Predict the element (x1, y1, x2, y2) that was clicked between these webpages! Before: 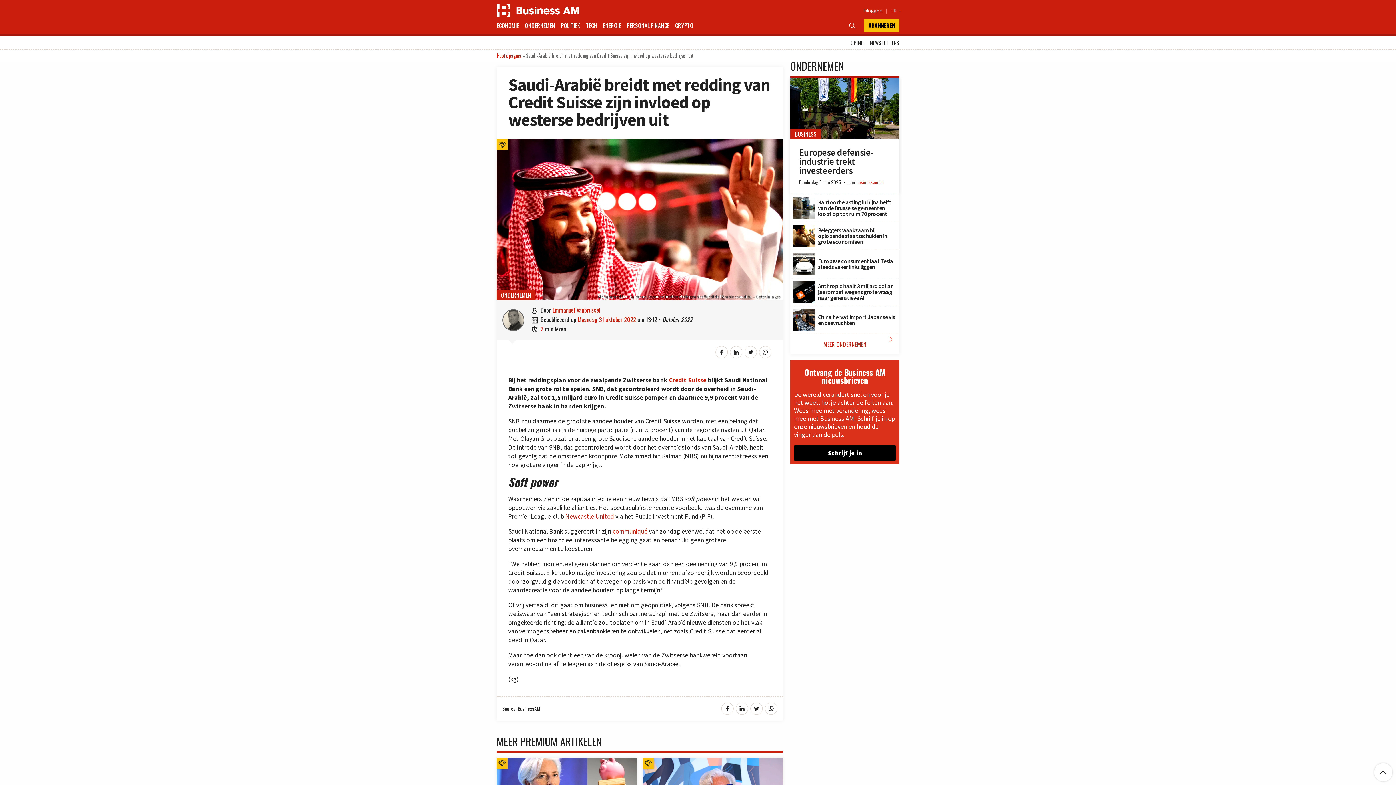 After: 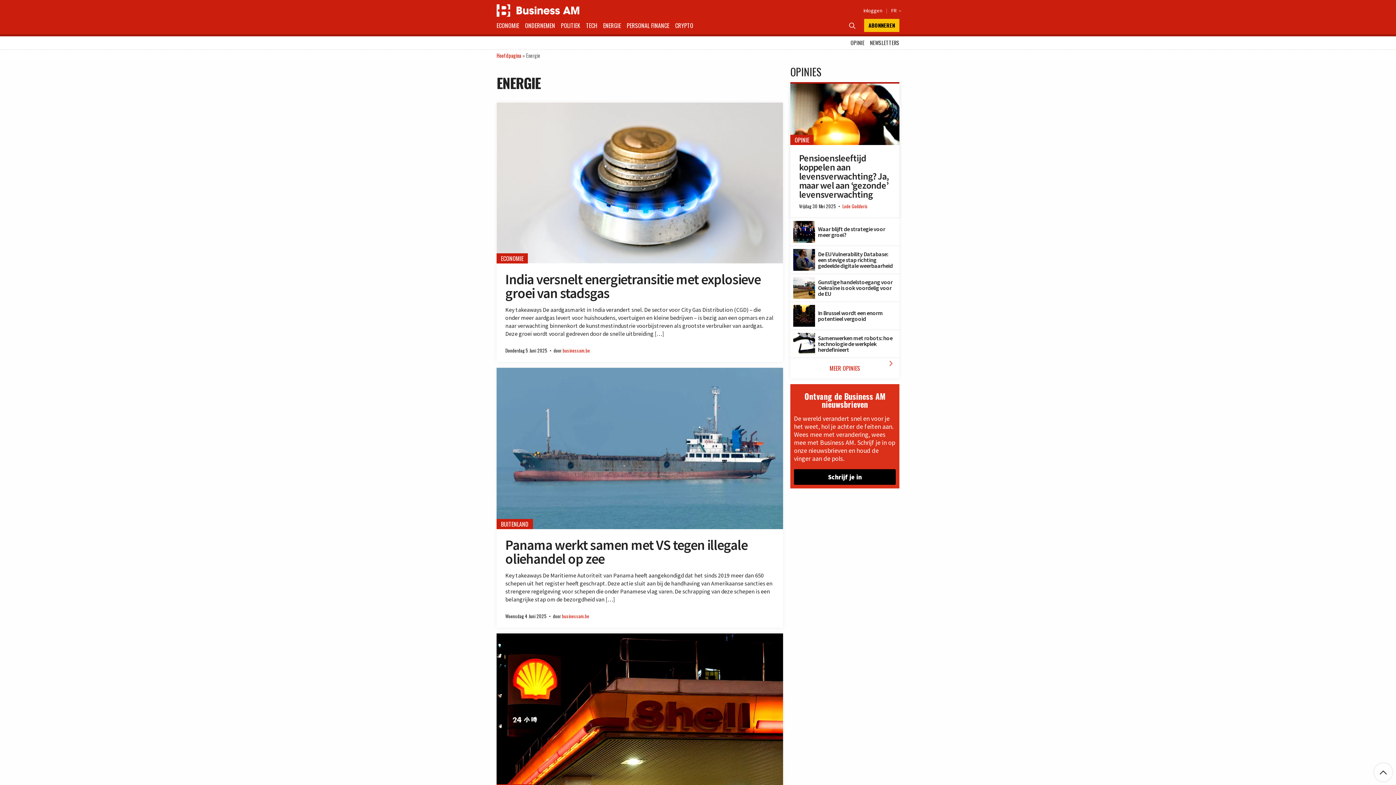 Action: label: ENERGIE bbox: (601, 18, 623, 32)